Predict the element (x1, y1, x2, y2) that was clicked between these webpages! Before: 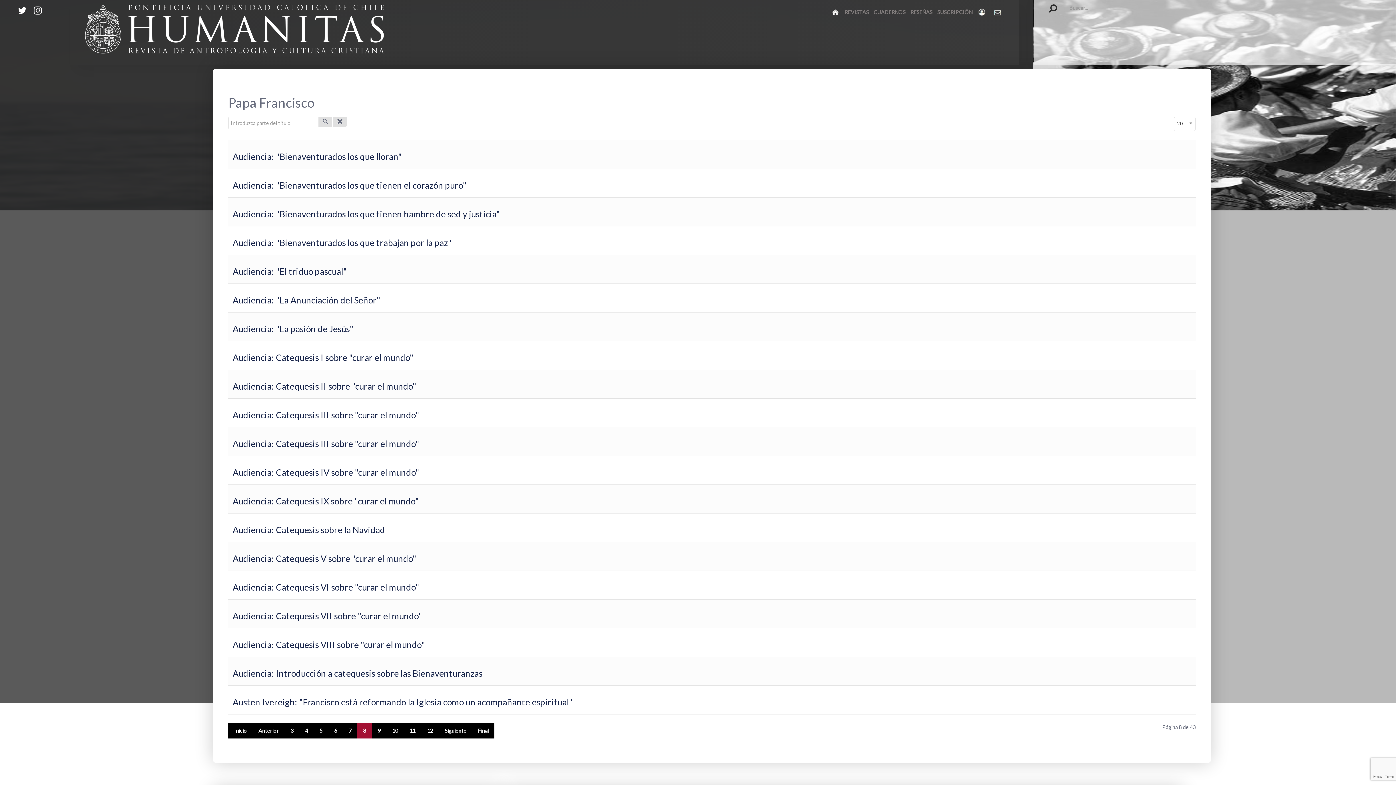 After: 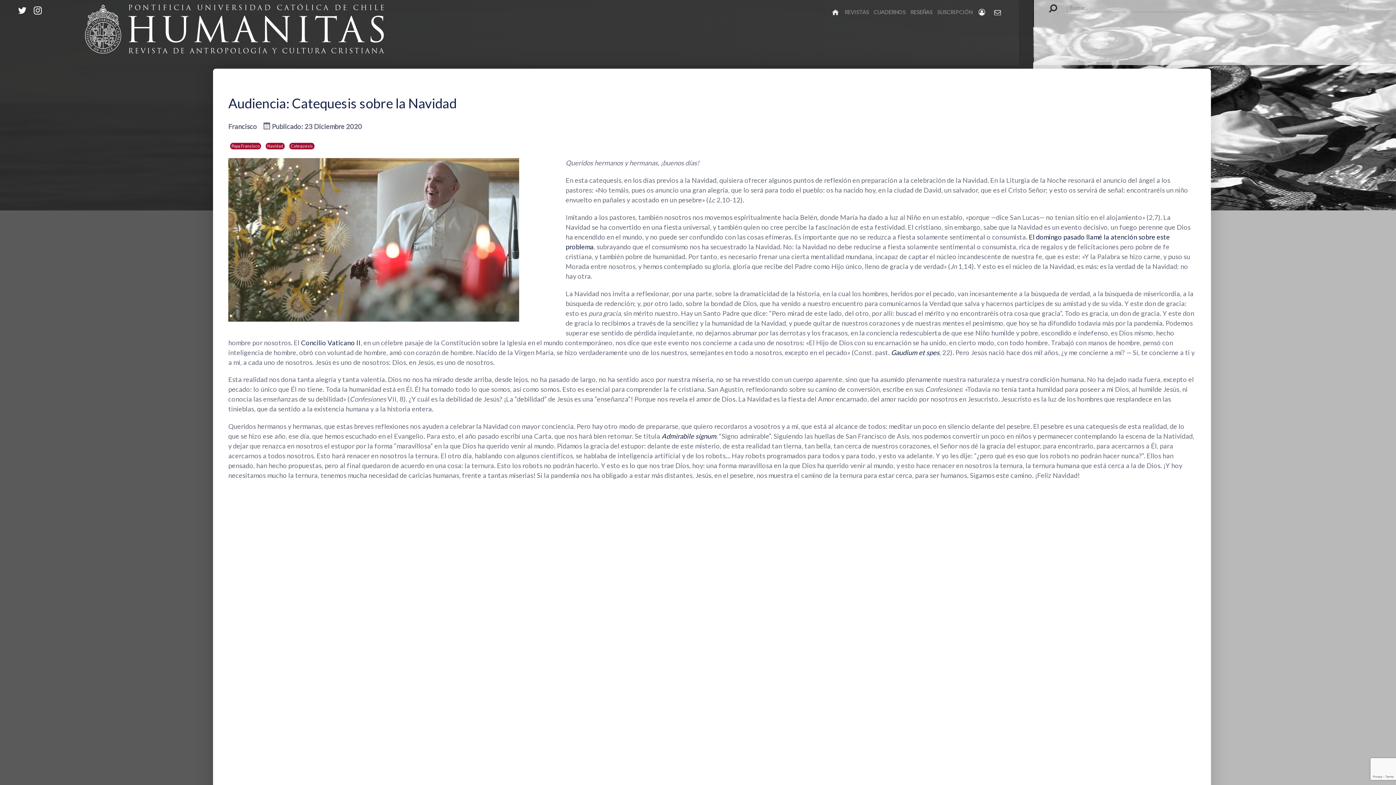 Action: bbox: (232, 524, 385, 535) label: Audiencia: Catequesis sobre la Navidad